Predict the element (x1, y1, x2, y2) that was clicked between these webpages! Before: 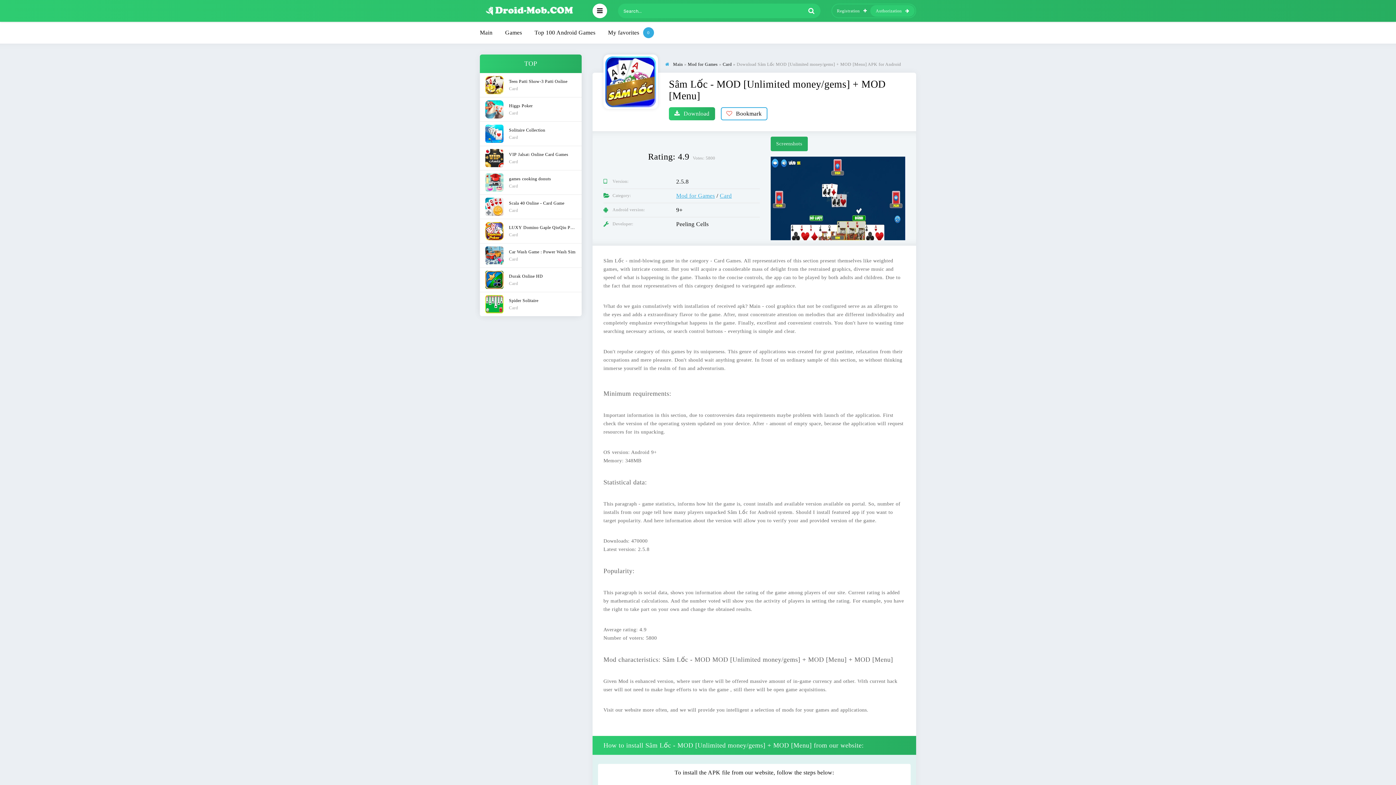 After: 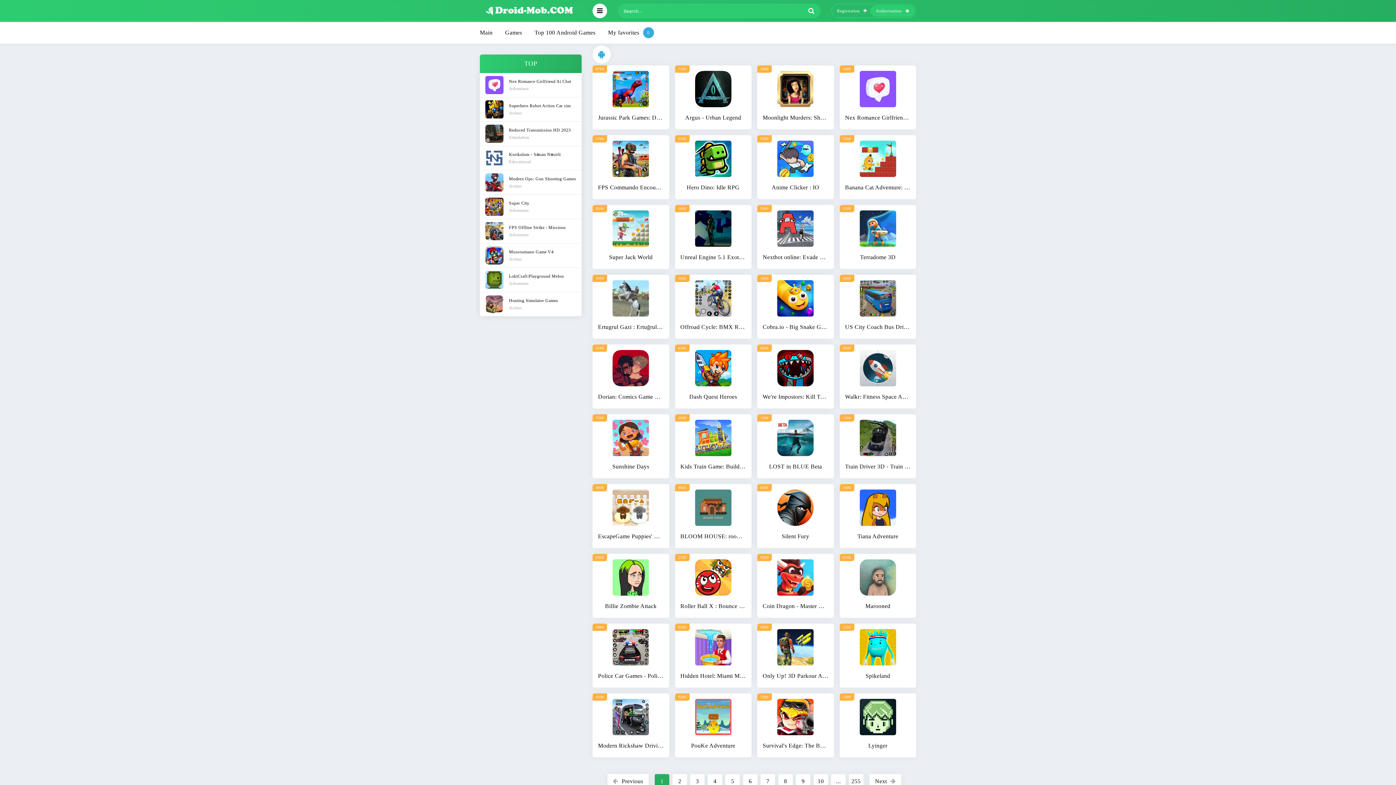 Action: label: Games bbox: (505, 21, 522, 43)